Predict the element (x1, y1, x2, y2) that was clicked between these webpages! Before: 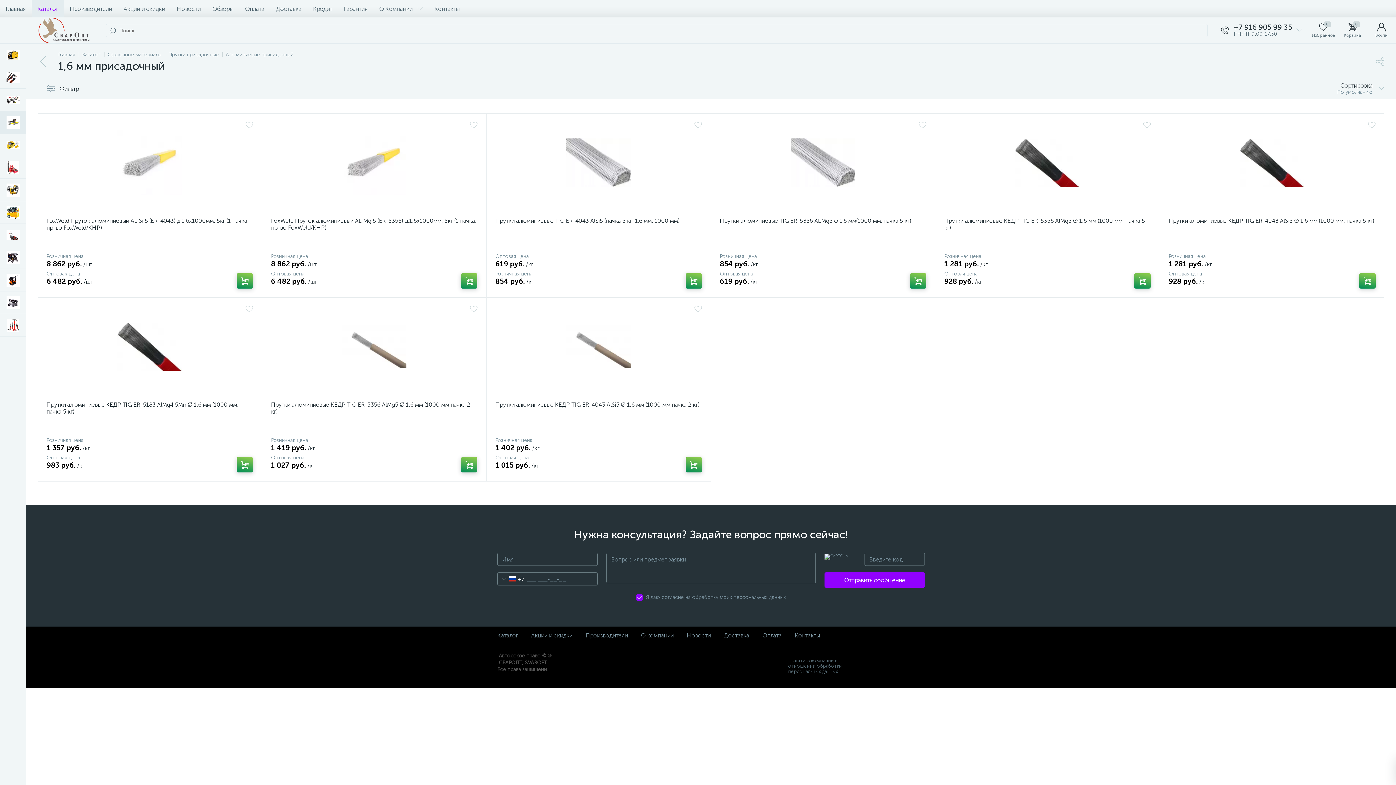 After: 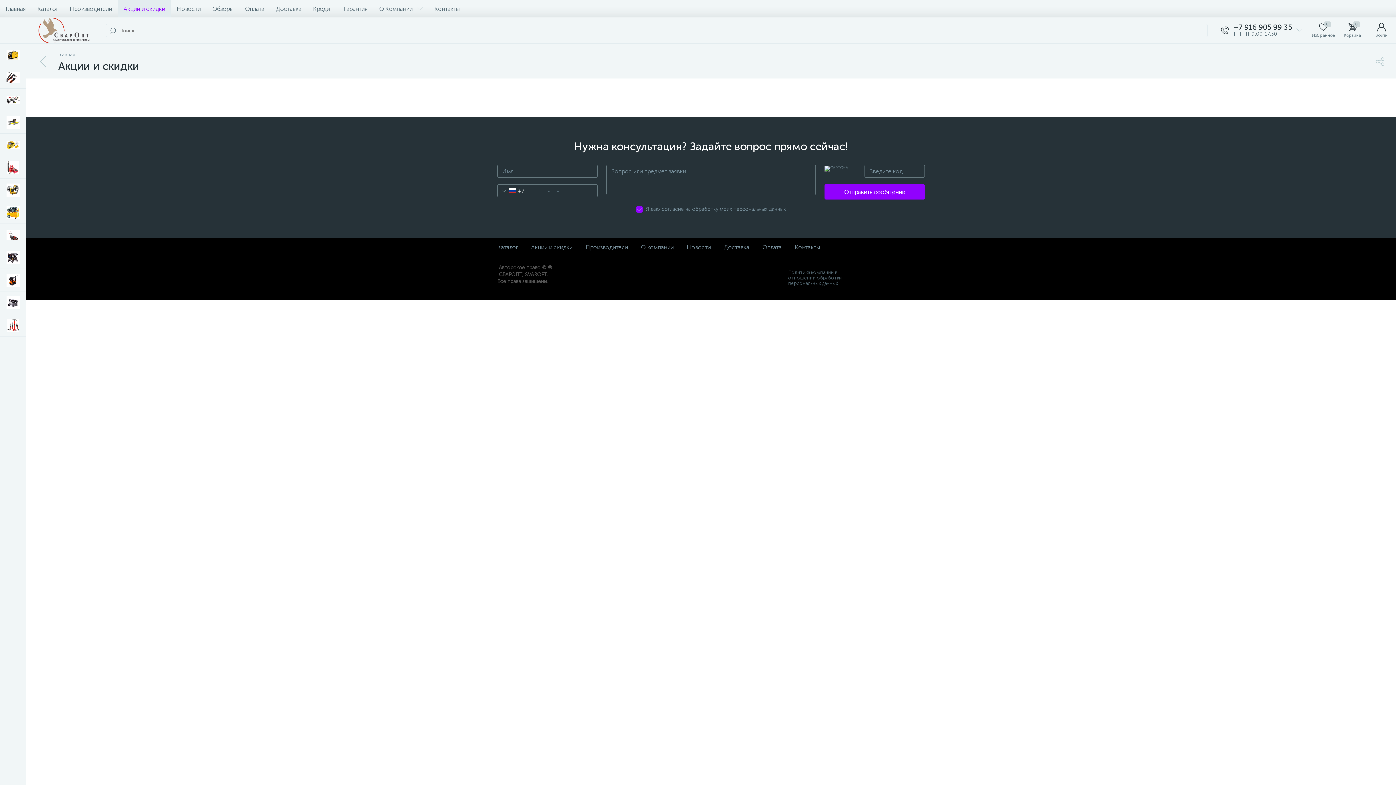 Action: label: Акции и скидки bbox: (531, 632, 572, 639)